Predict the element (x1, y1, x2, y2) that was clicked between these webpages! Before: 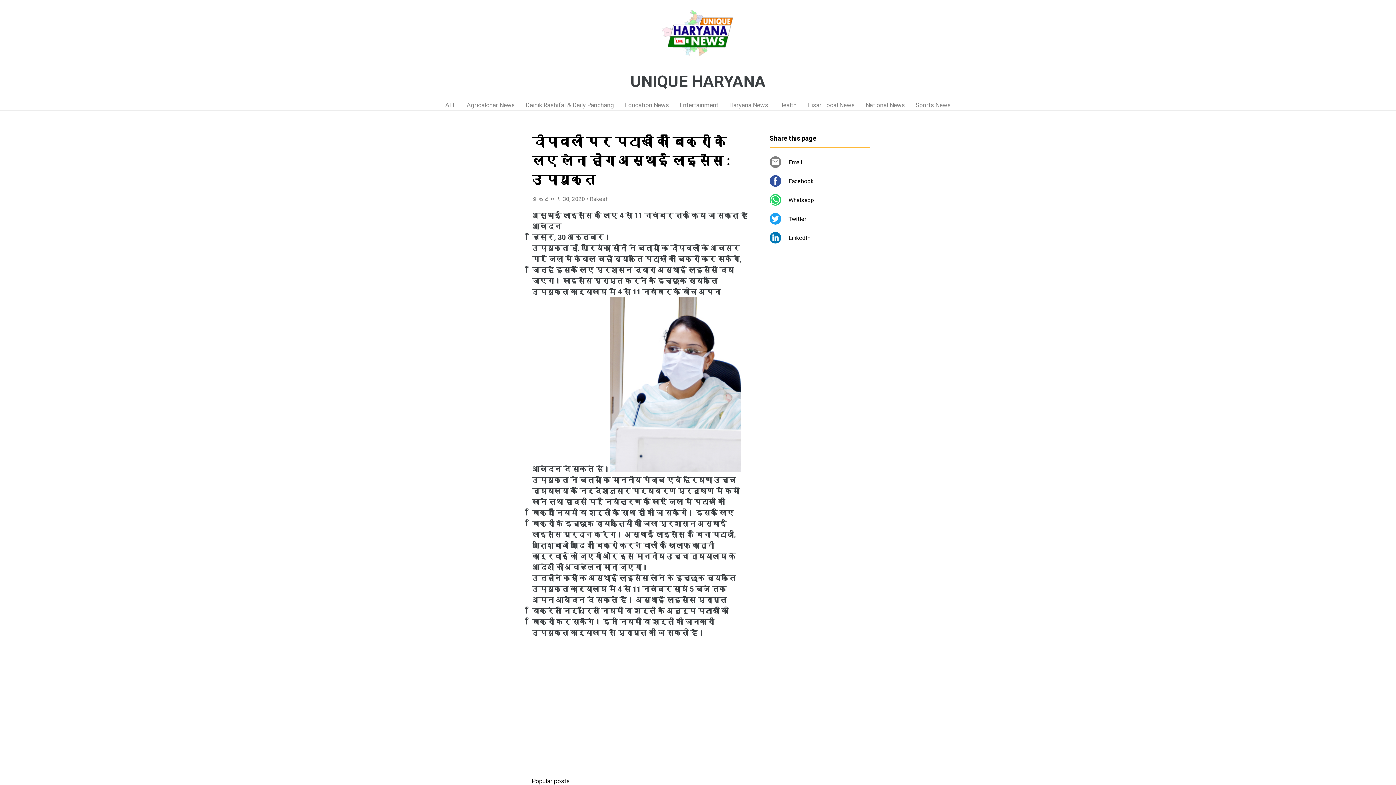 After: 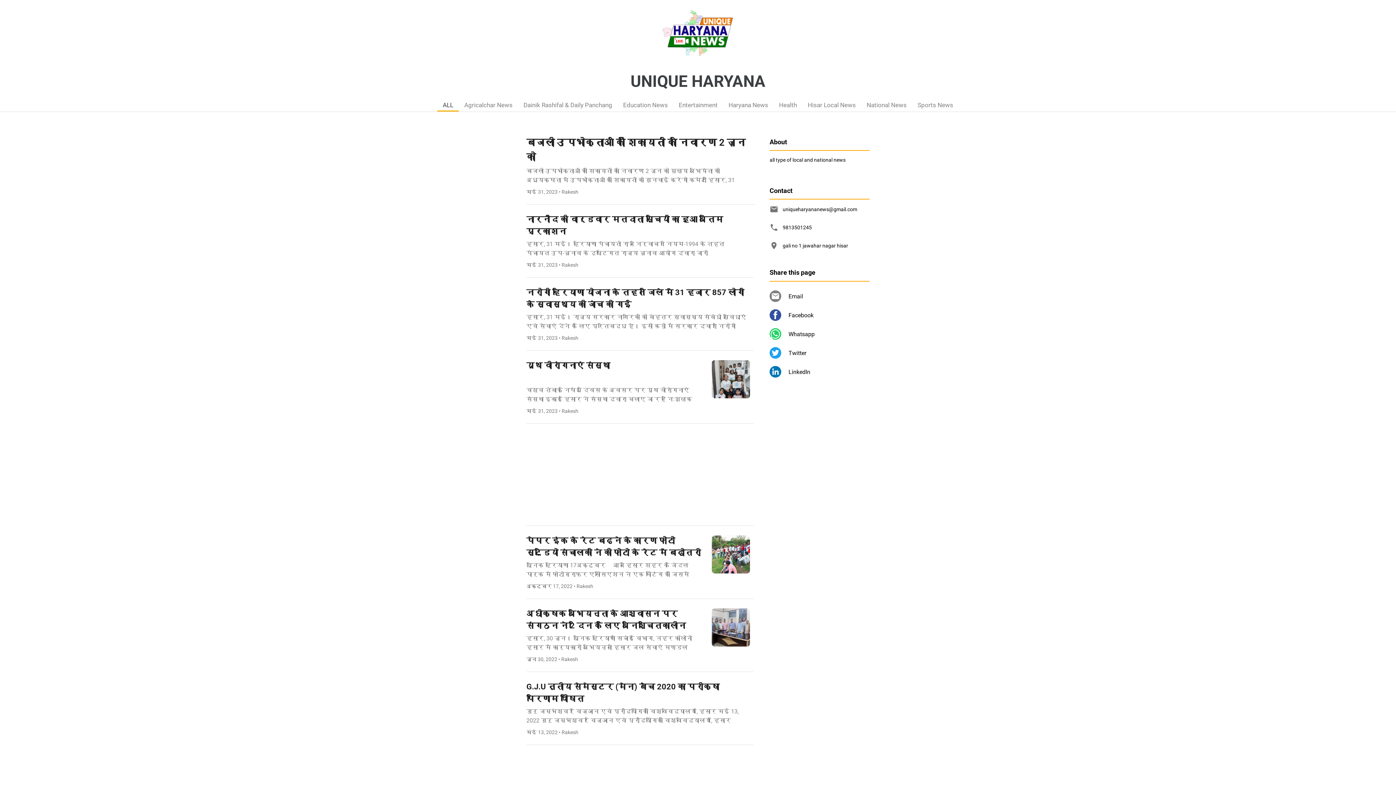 Action: bbox: (630, 72, 765, 90) label: UNIQUE HARYANA